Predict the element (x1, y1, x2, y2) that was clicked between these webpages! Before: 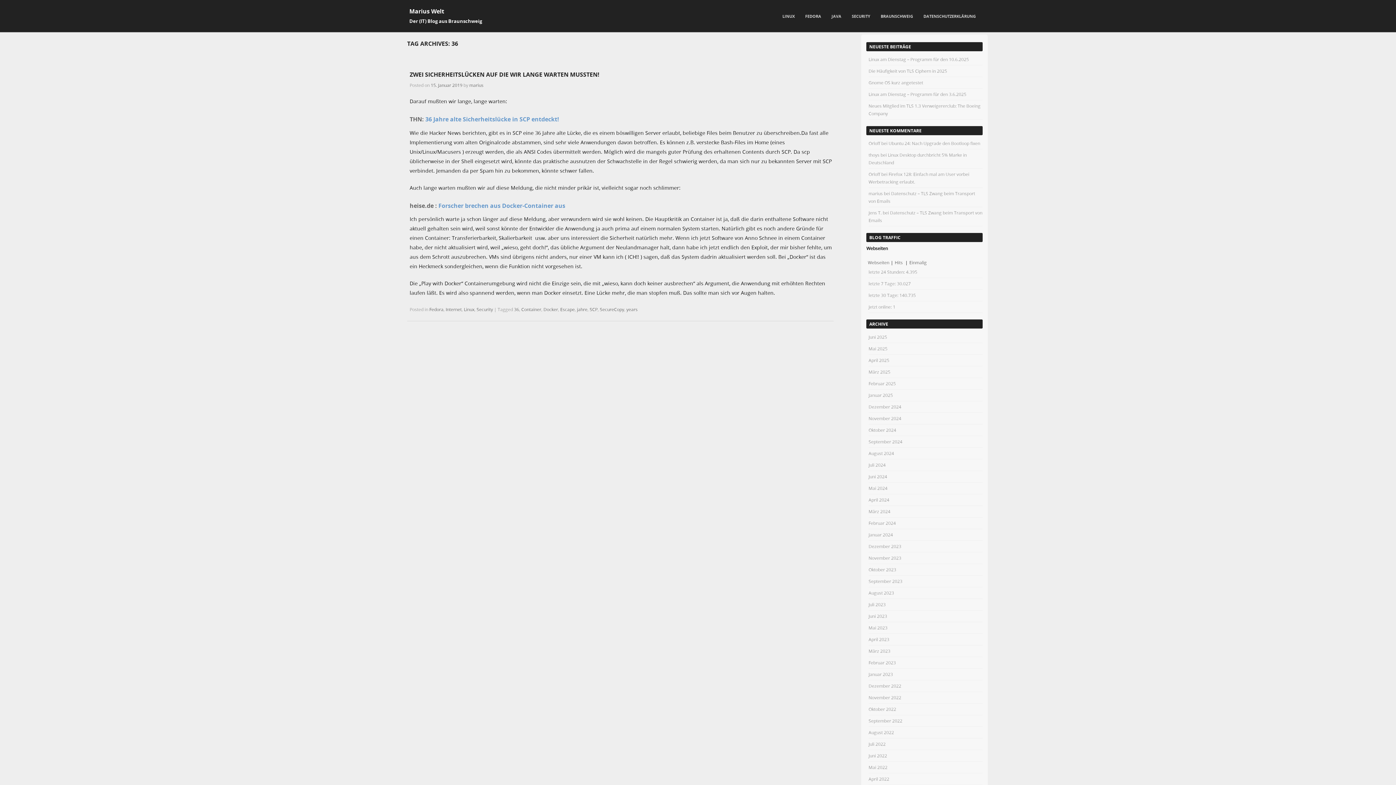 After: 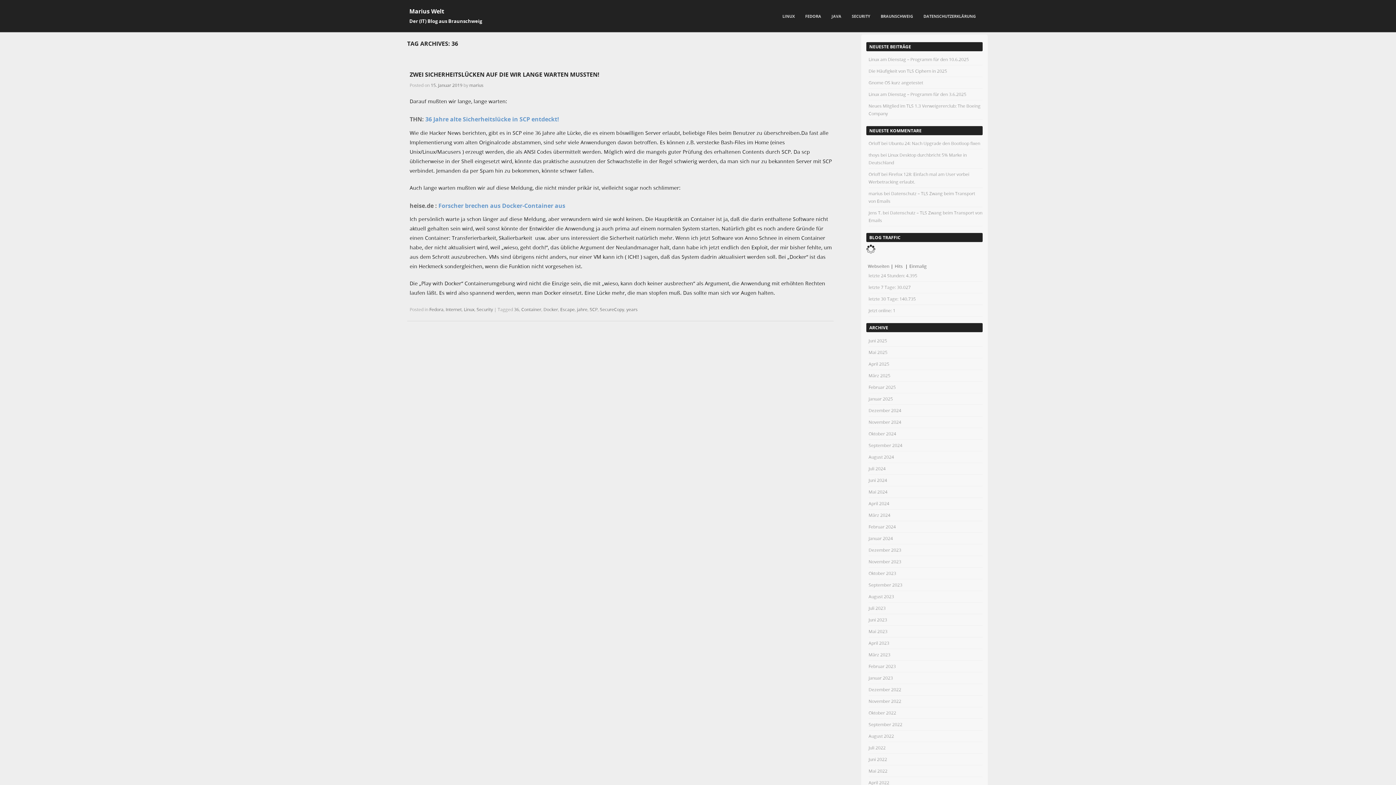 Action: label: Webseiten bbox: (867, 259, 890, 266)